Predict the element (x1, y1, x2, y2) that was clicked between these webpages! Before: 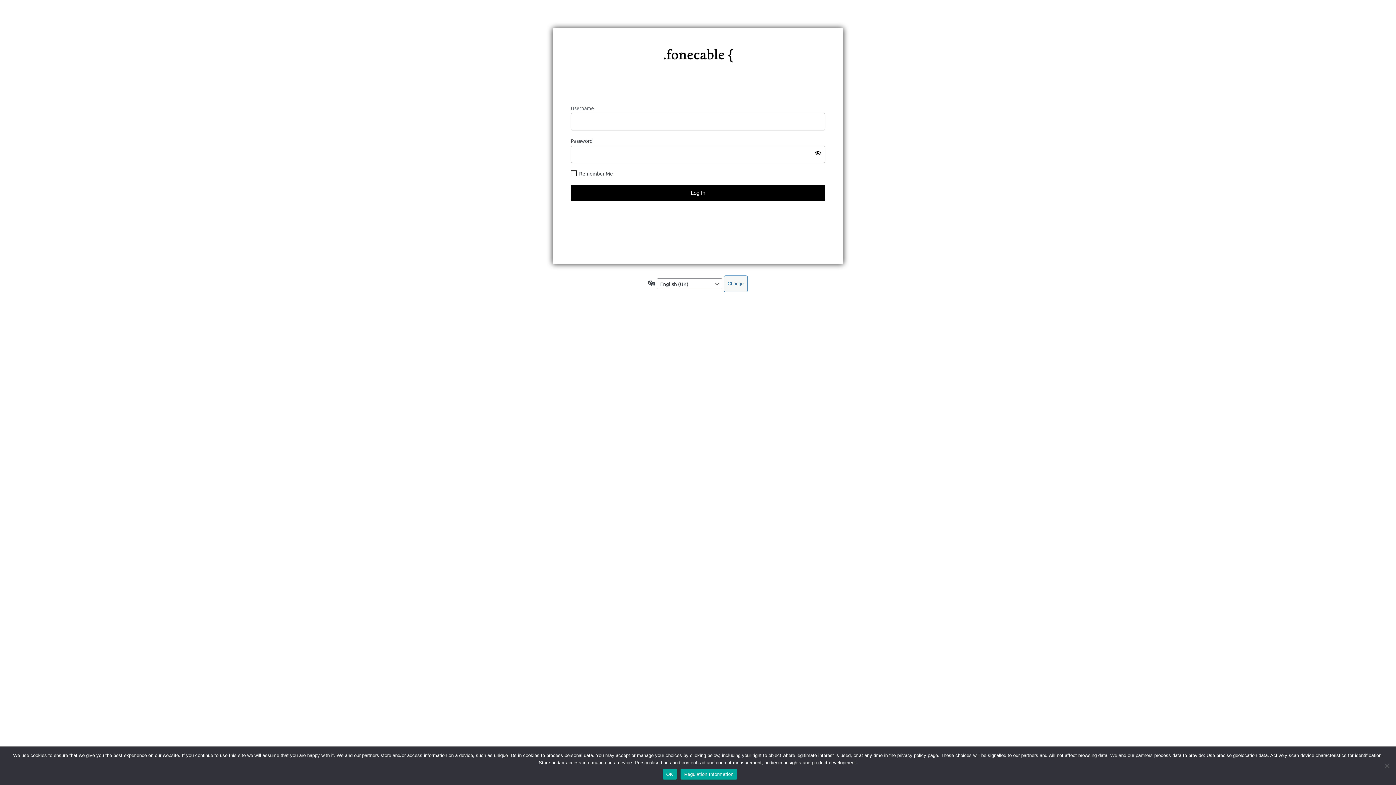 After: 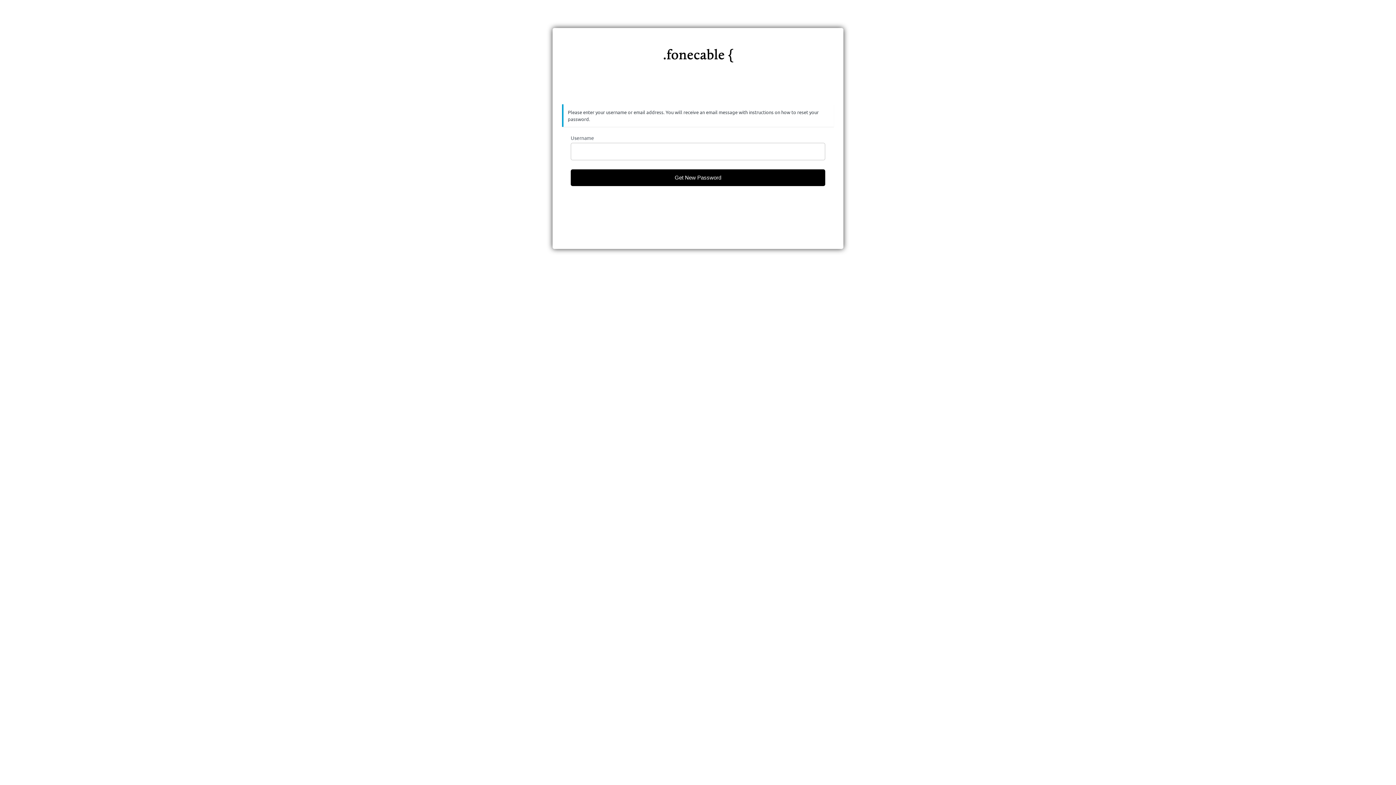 Action: label: Lost your password? bbox: (676, 217, 720, 223)